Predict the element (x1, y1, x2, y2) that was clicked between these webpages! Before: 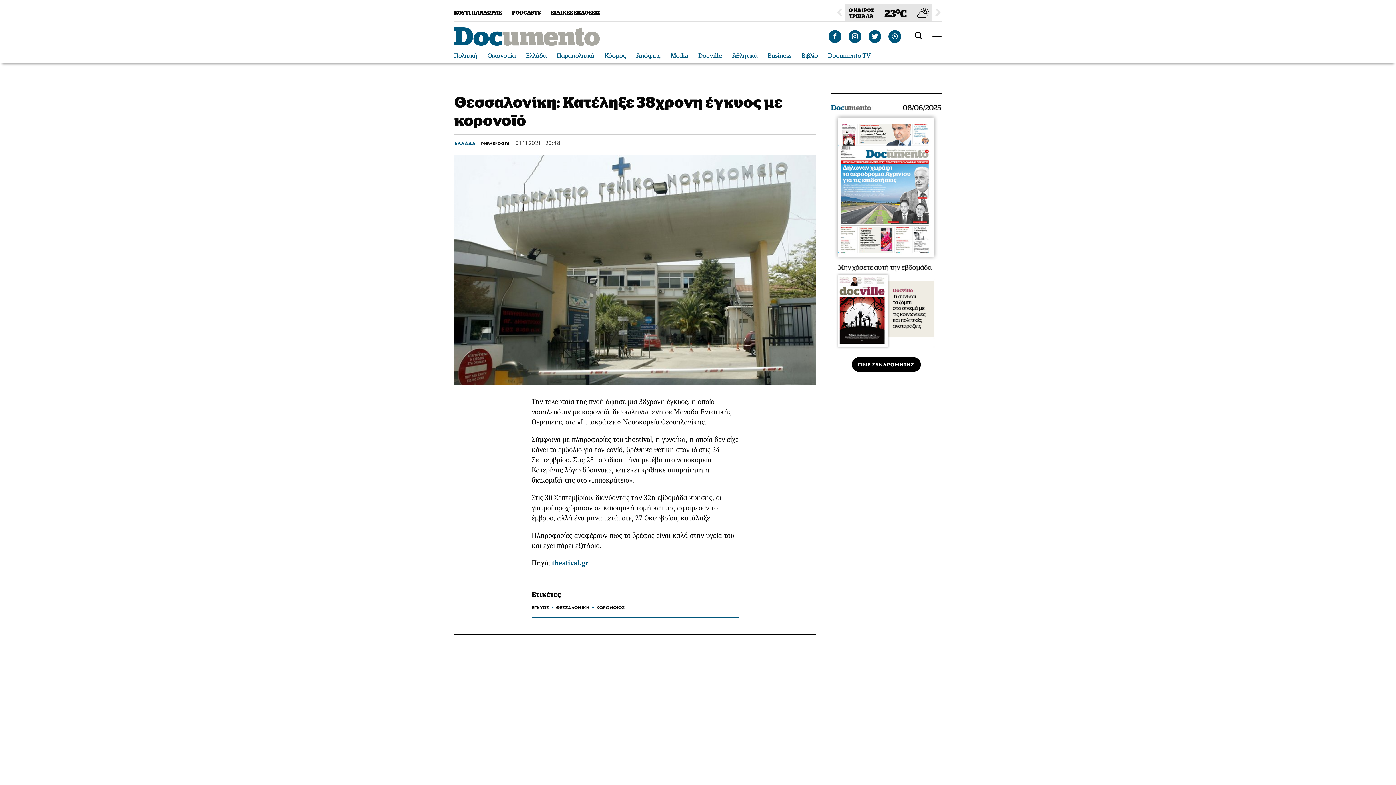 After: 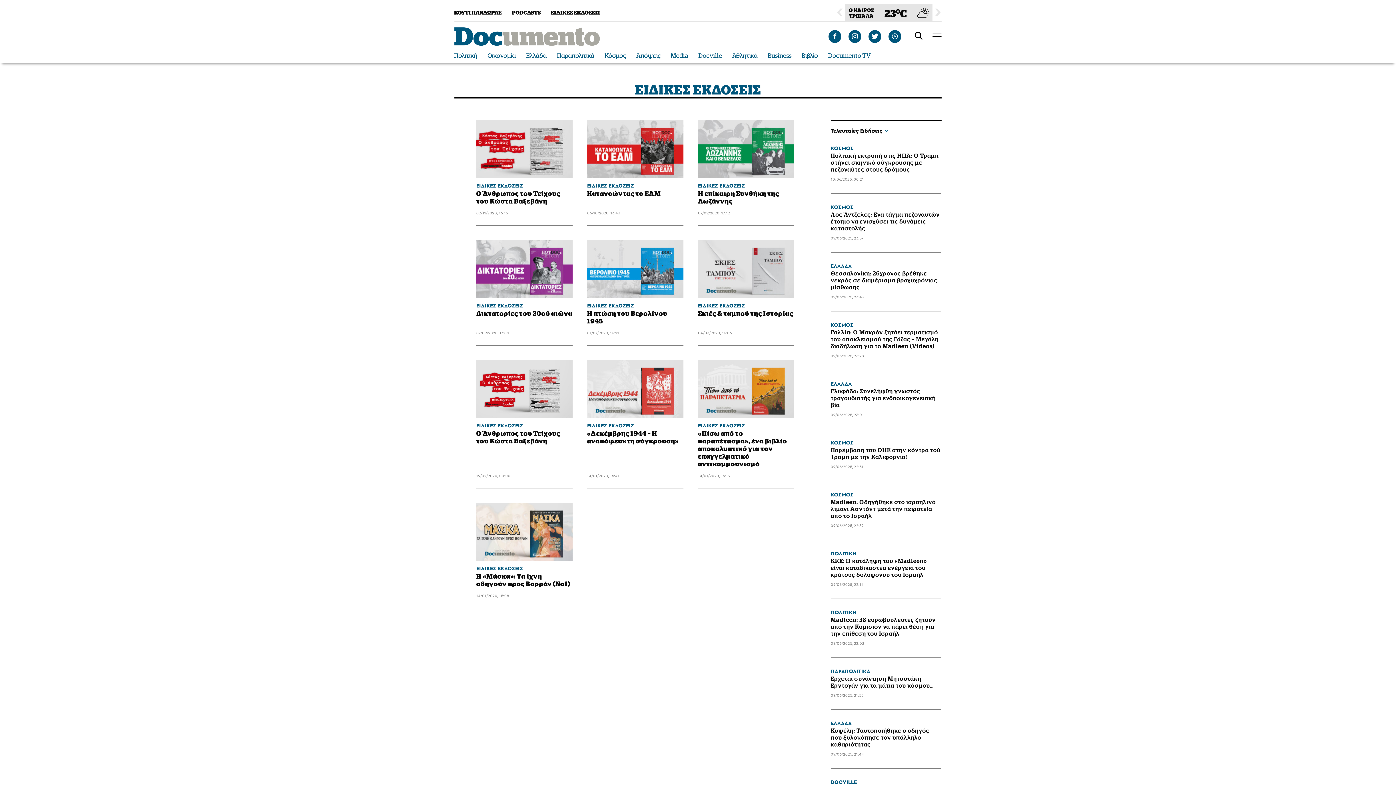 Action: bbox: (550, 9, 600, 15) label: ΕΙΔΙΚΕΣ ΕΚΔΟΣΕΙΣ